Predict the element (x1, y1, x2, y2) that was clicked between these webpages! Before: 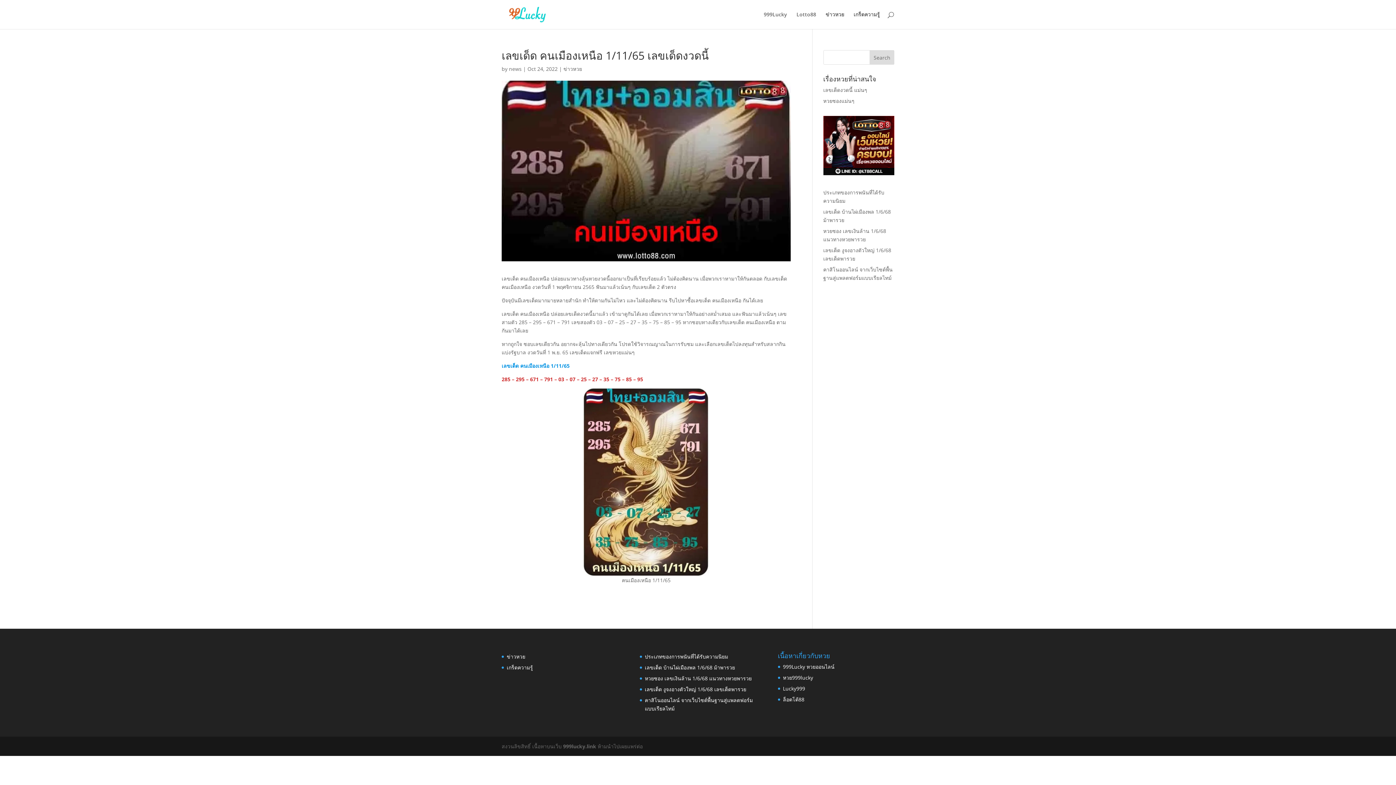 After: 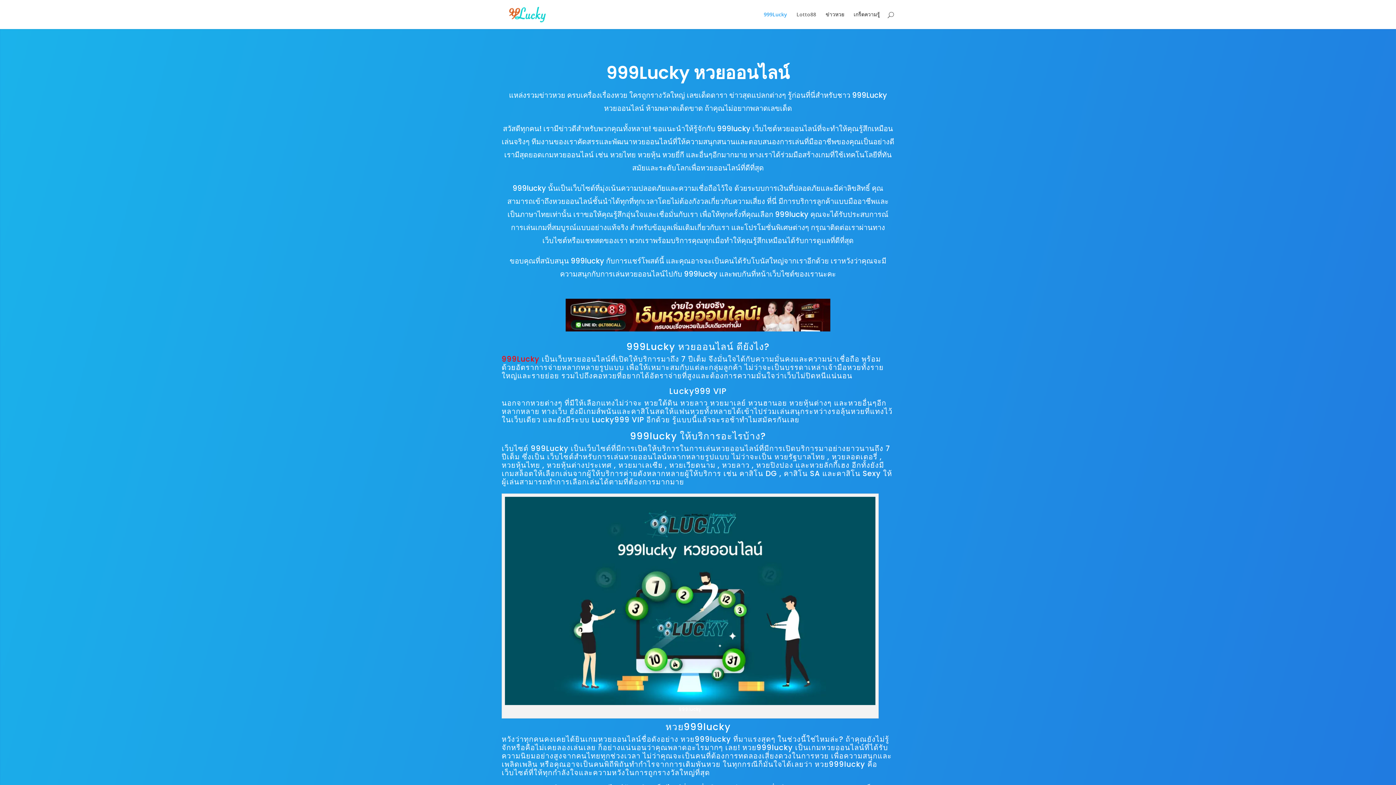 Action: label: 999Lucky bbox: (764, 12, 787, 29)